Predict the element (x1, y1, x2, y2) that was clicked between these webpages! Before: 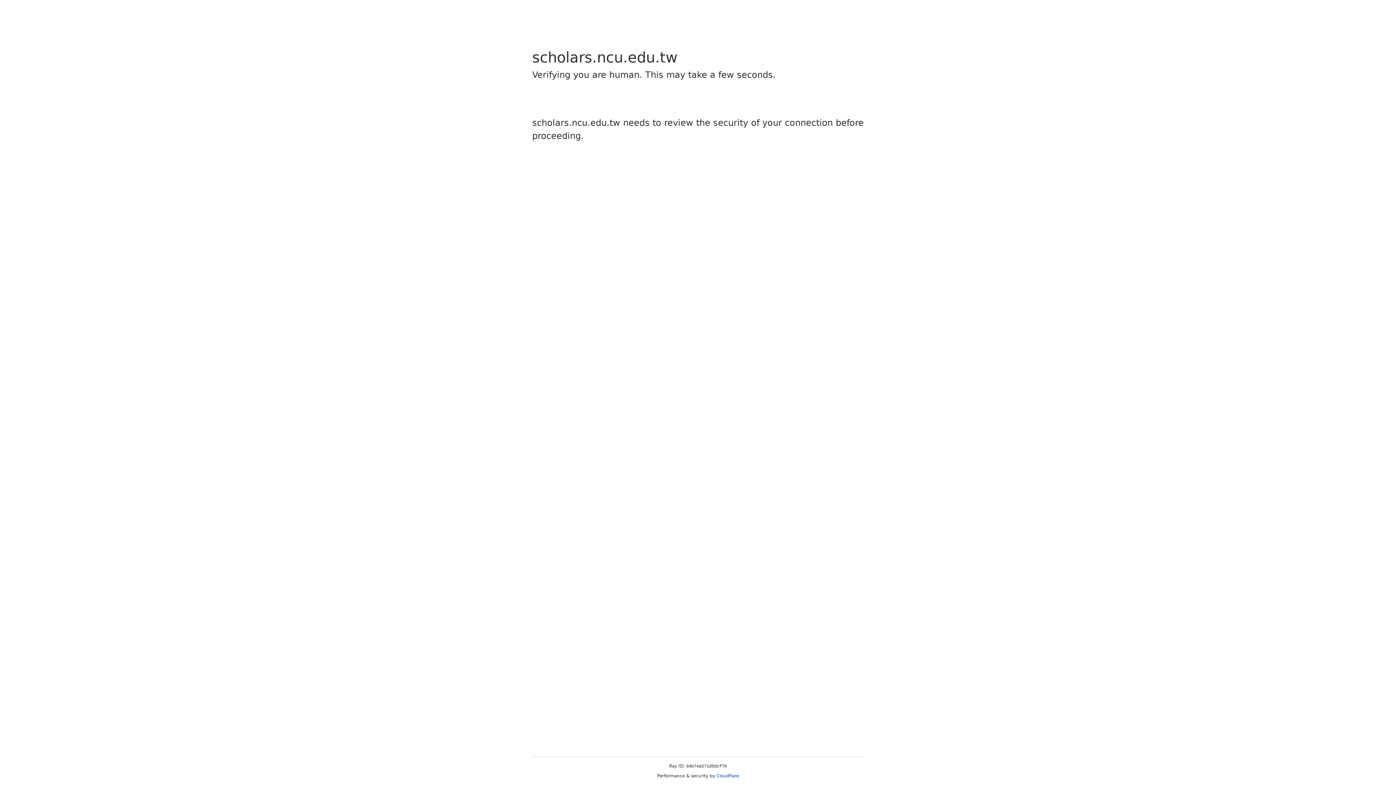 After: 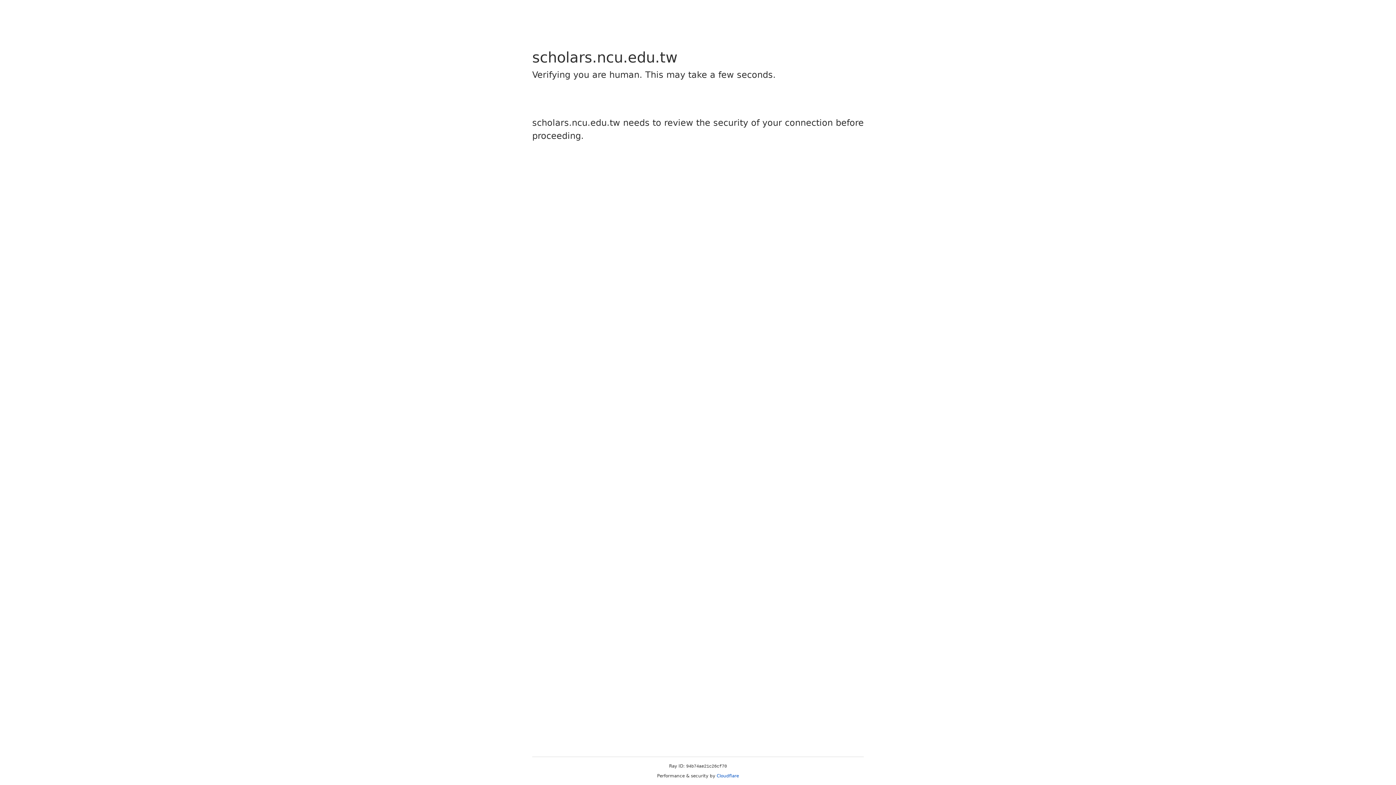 Action: bbox: (716, 773, 739, 778) label: Cloudflare